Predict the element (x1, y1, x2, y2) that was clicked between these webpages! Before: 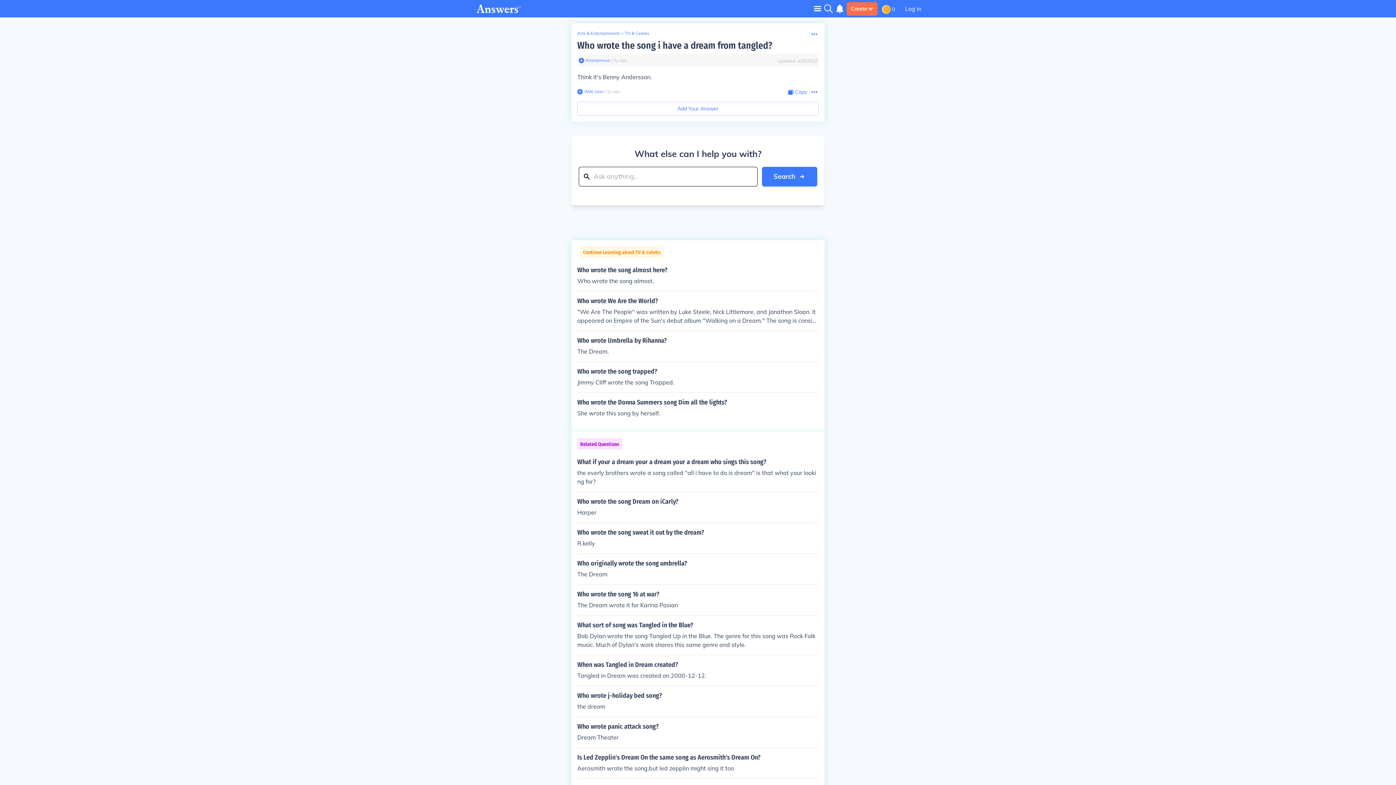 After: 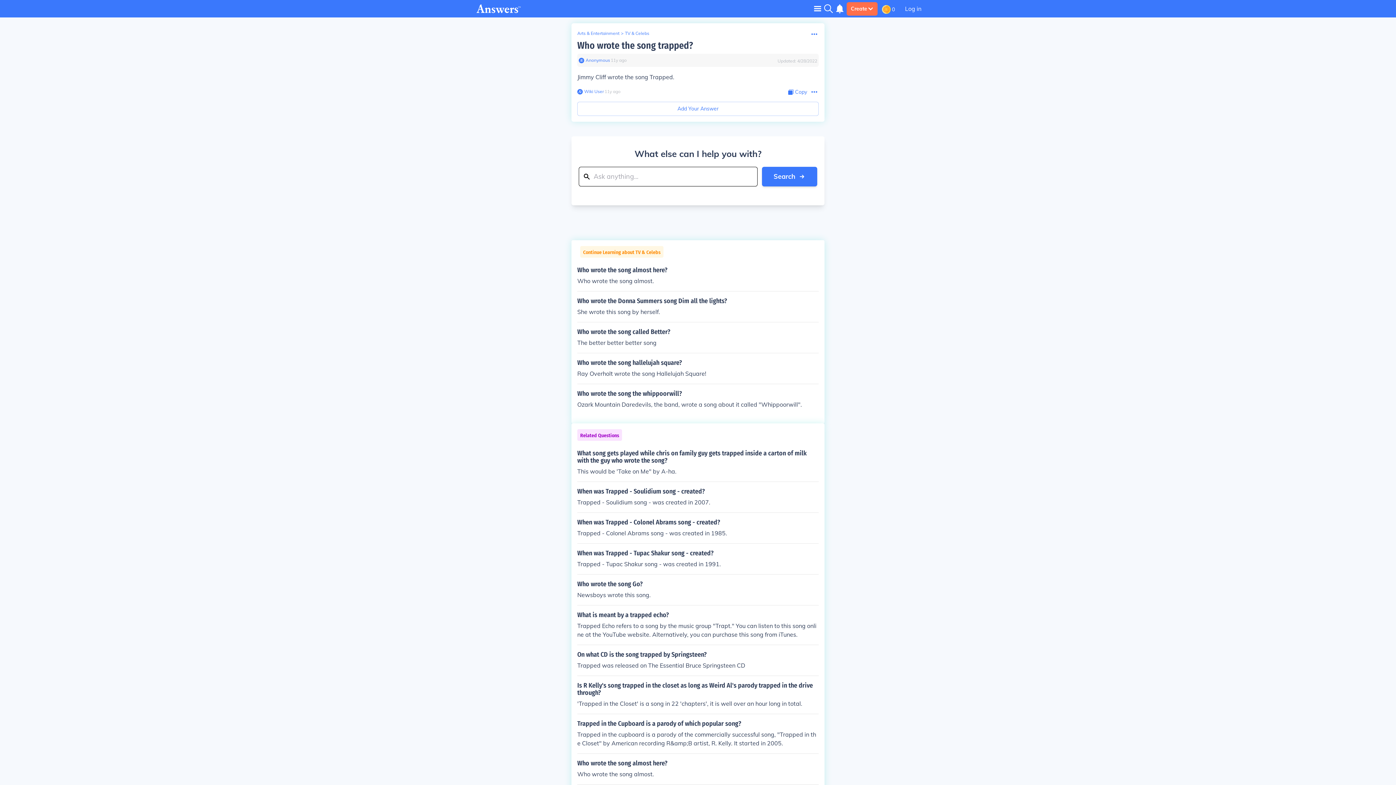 Action: bbox: (577, 368, 818, 386) label: Who wrote the song trapped?

Jimmy Cliff wrote the song Trapped.